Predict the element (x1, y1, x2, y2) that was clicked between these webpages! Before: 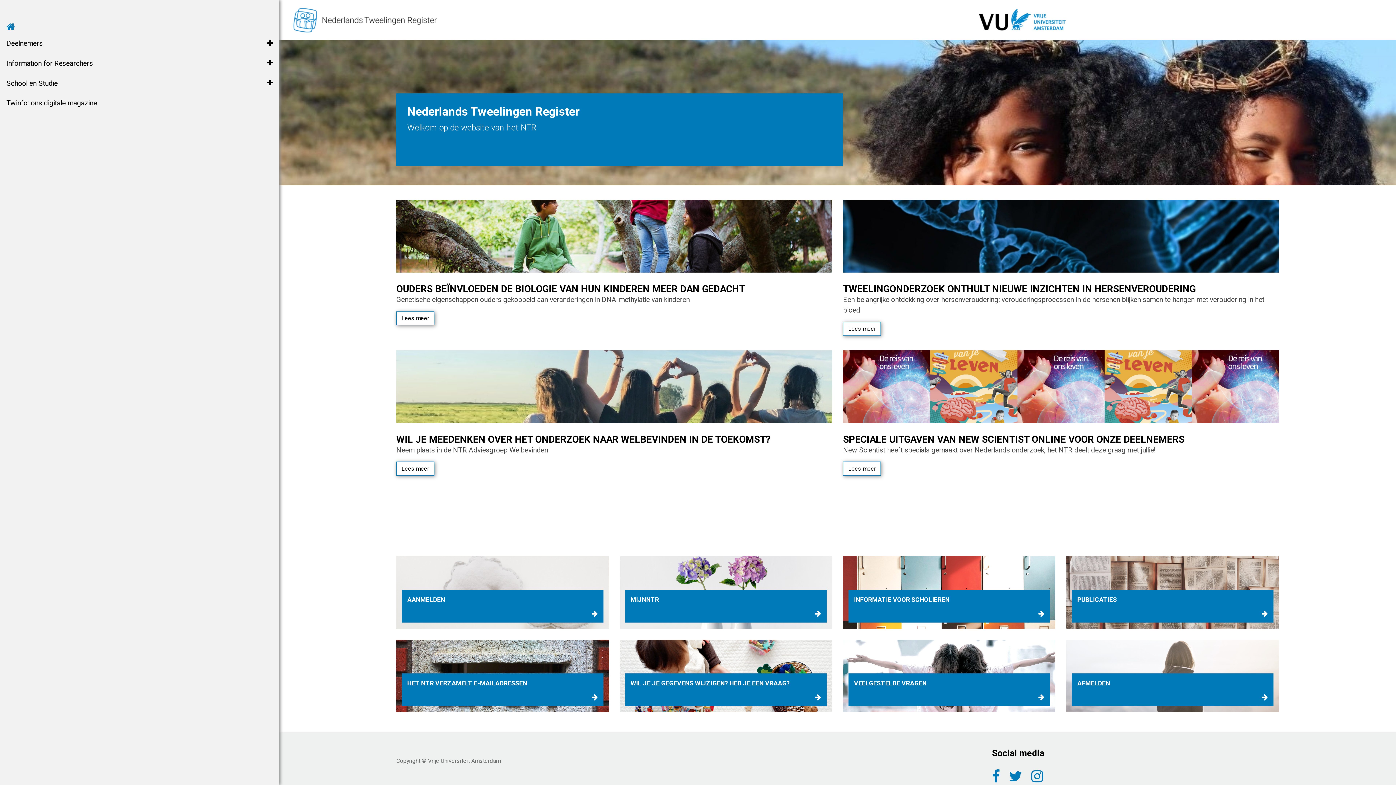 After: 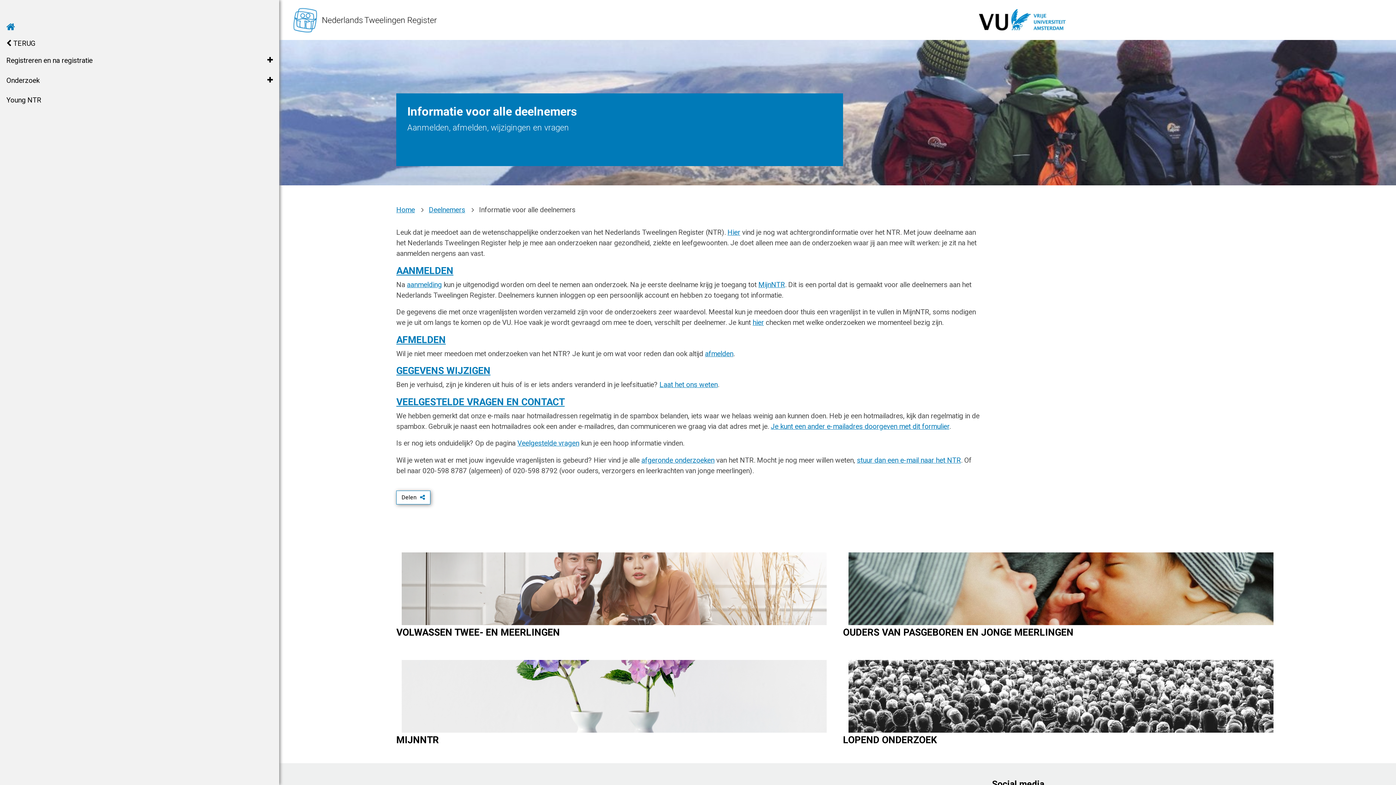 Action: bbox: (0, 35, 279, 54) label: Deelnemers